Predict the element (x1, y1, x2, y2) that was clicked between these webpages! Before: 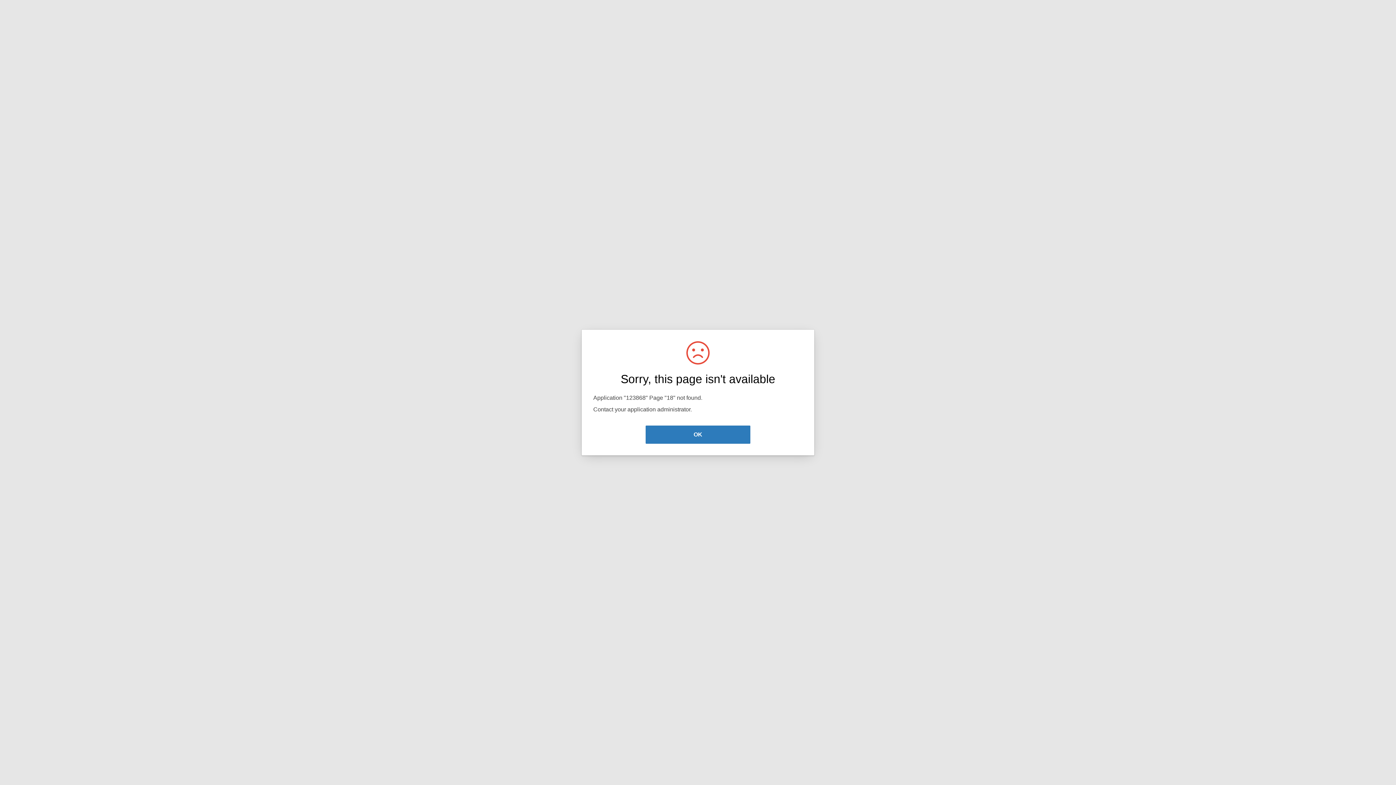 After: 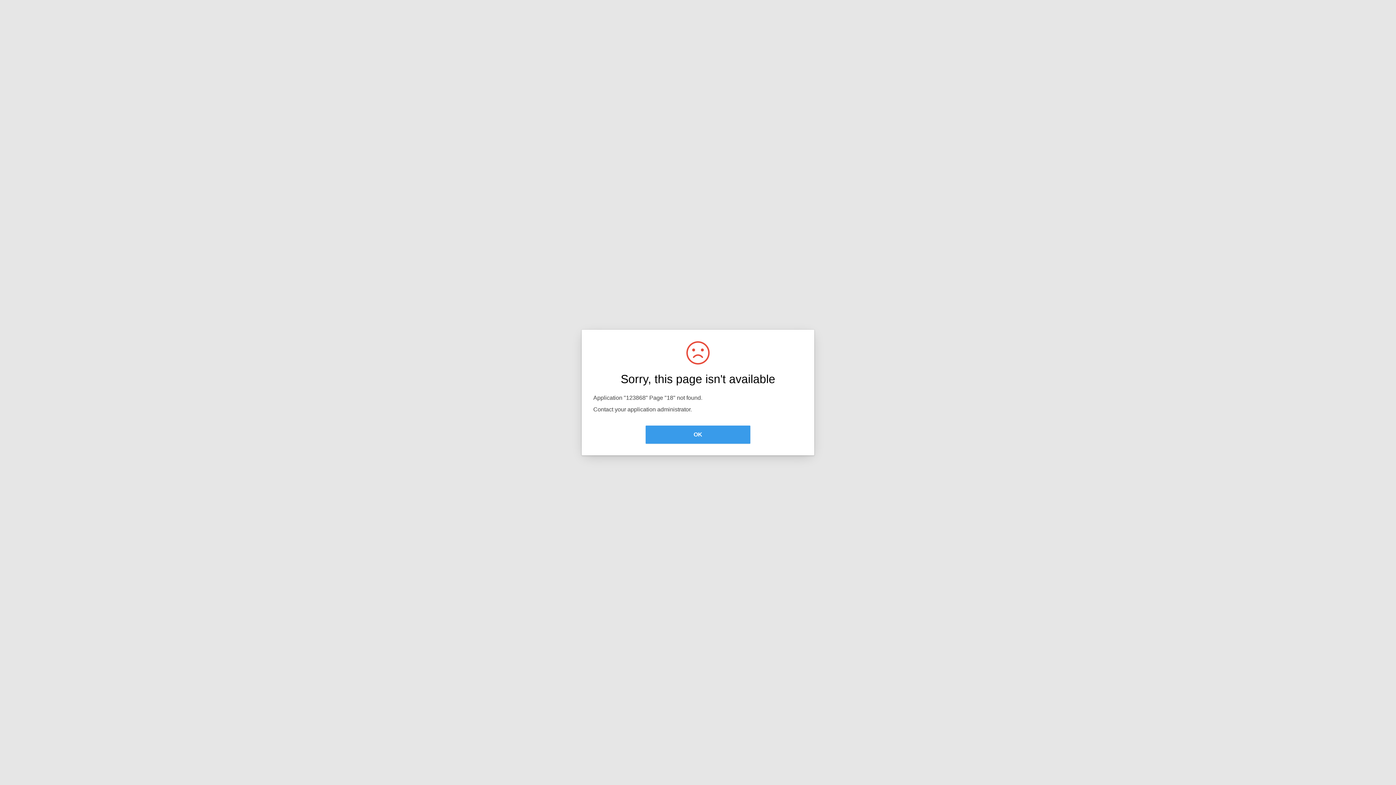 Action: bbox: (645, 425, 750, 444) label: OK